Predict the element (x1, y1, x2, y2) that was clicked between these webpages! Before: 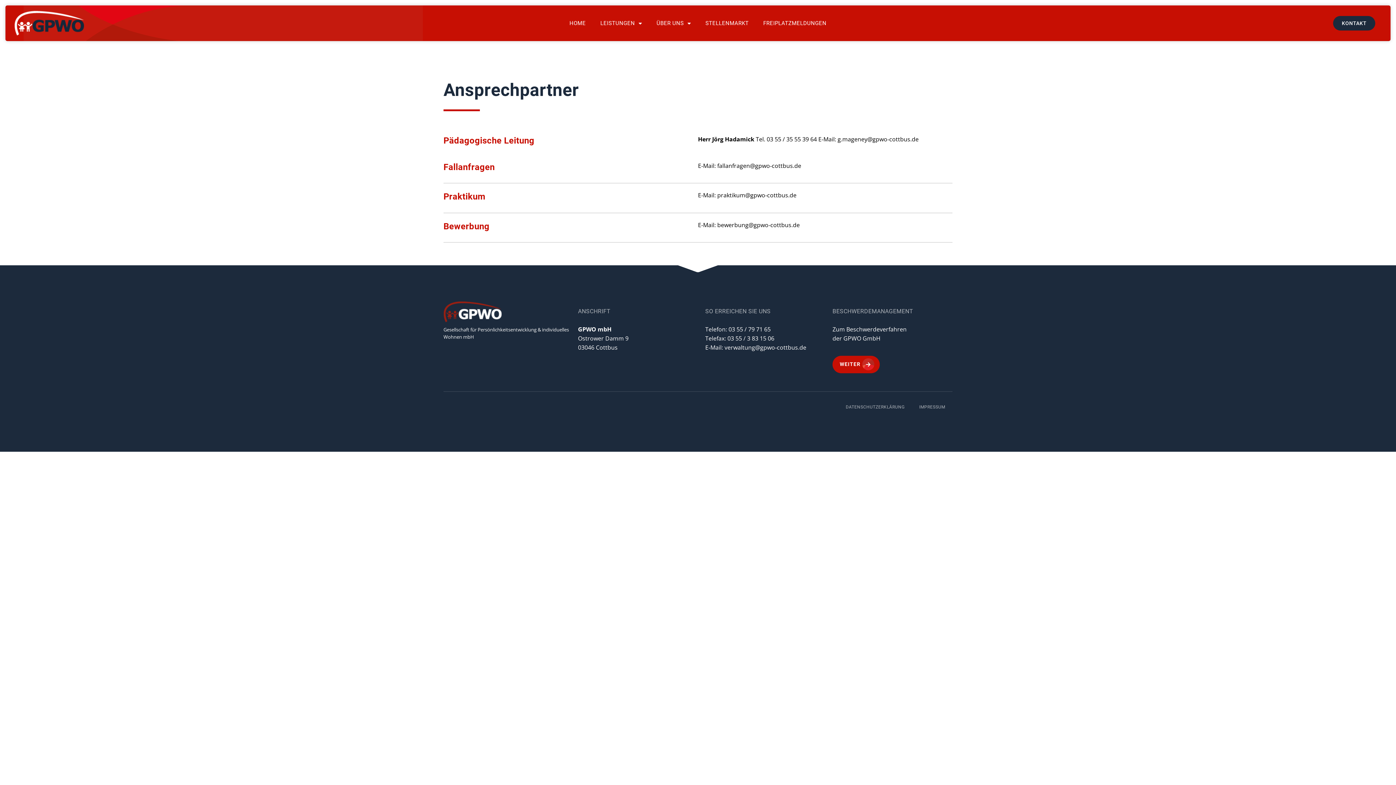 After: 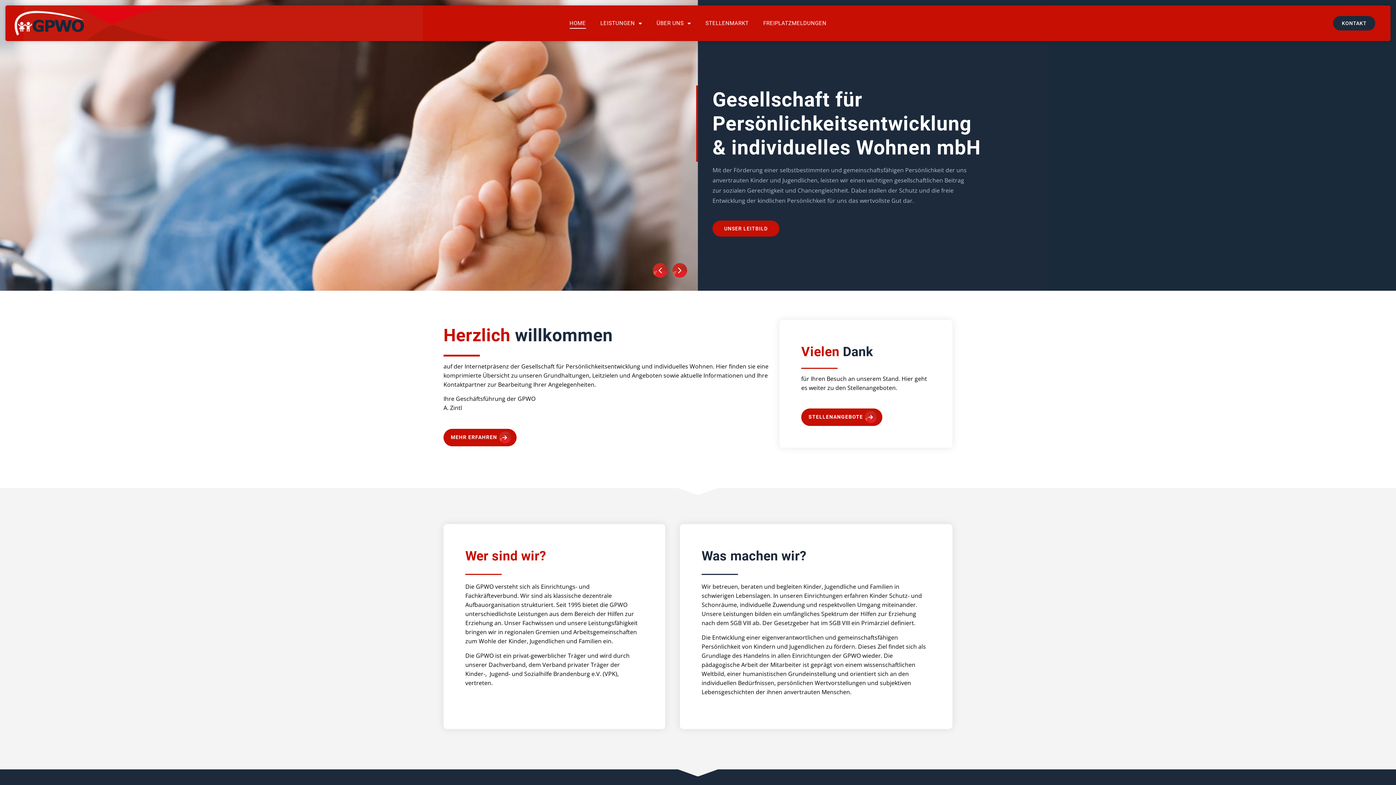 Action: bbox: (14, 10, 84, 35)